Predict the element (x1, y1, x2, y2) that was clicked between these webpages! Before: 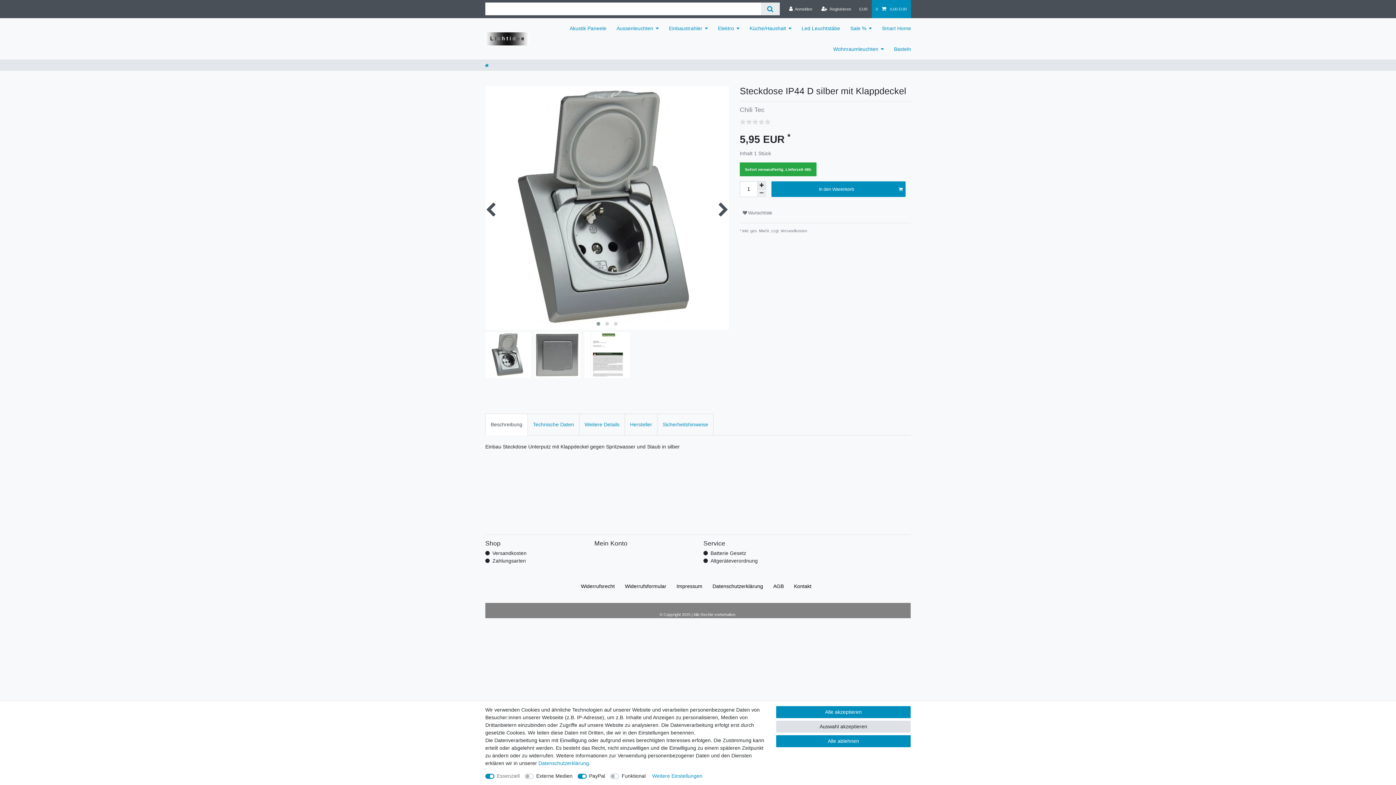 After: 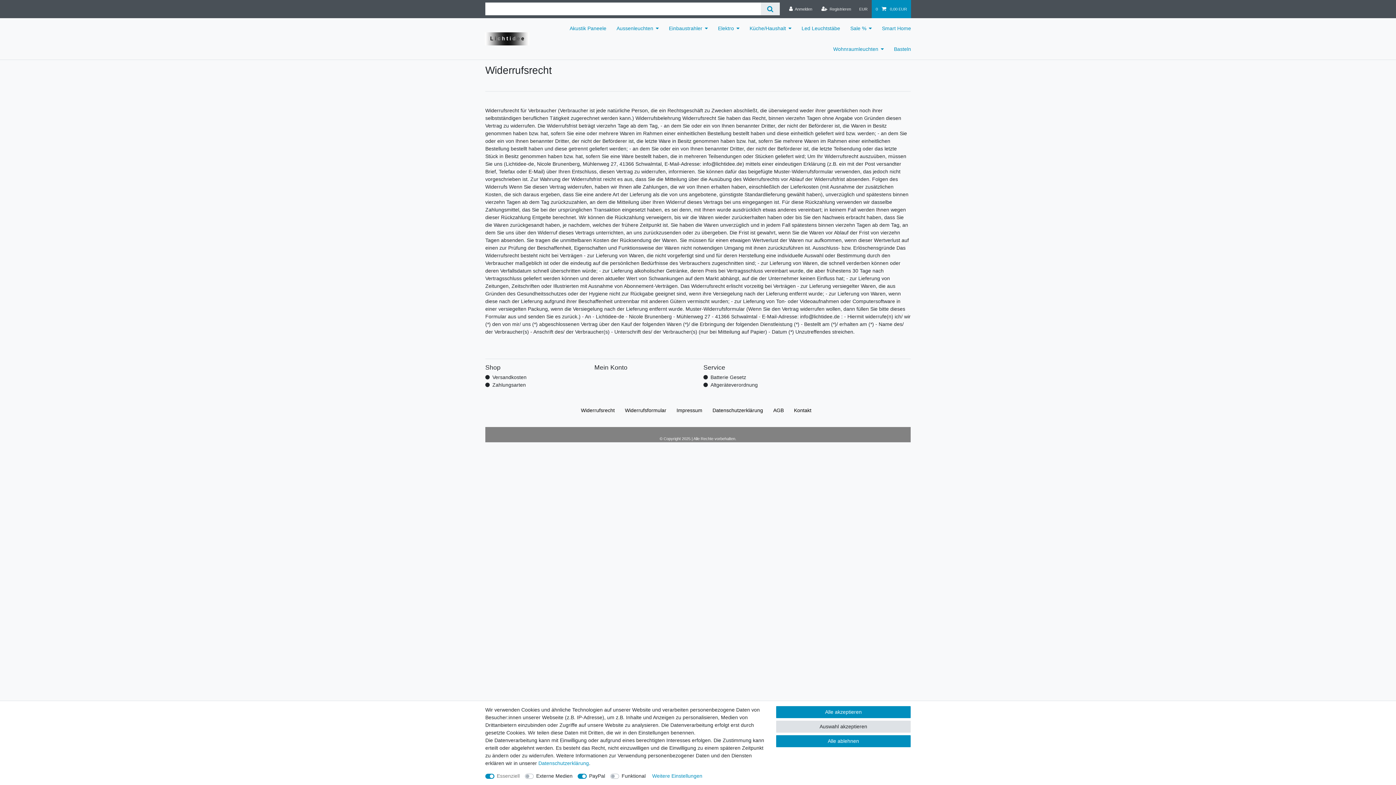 Action: label: Widerrufs­recht bbox: (578, 575, 617, 598)